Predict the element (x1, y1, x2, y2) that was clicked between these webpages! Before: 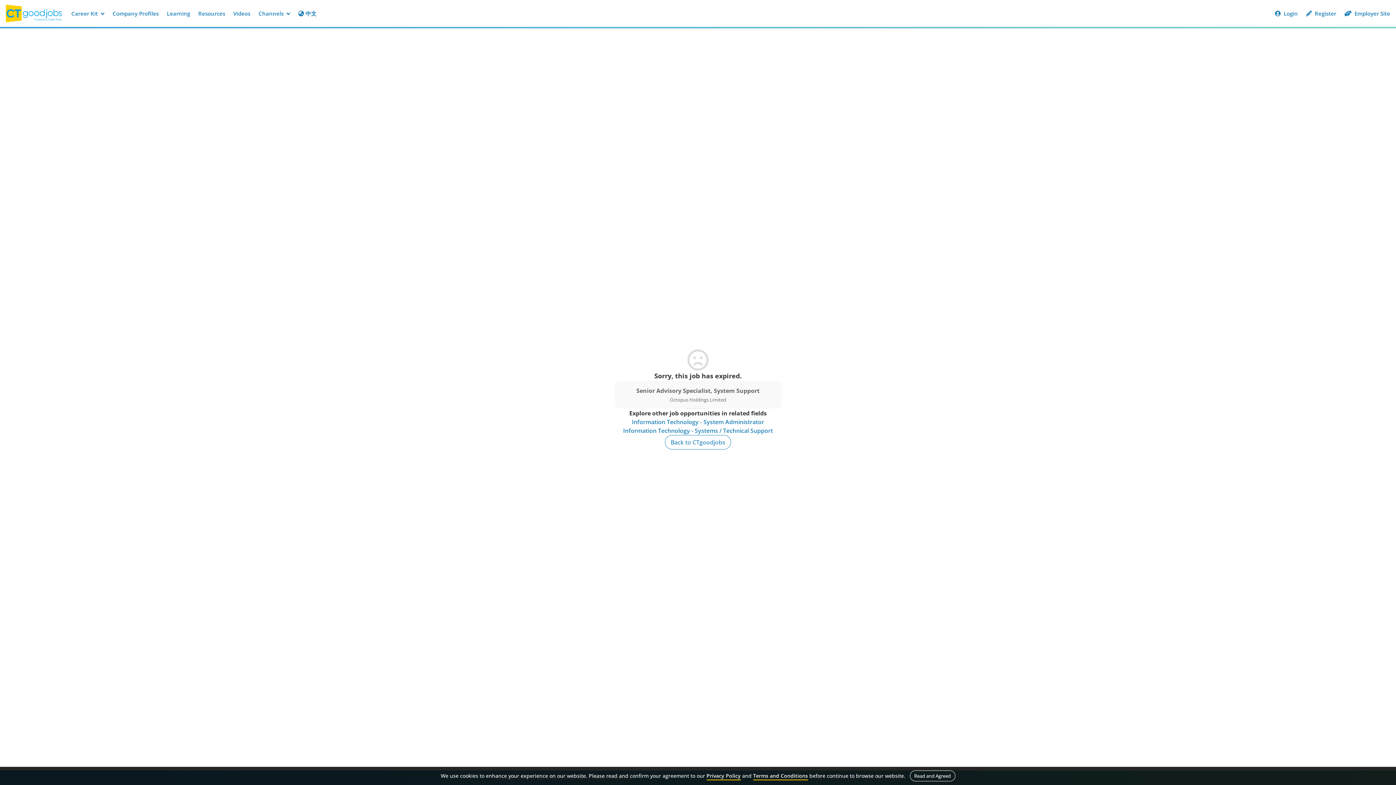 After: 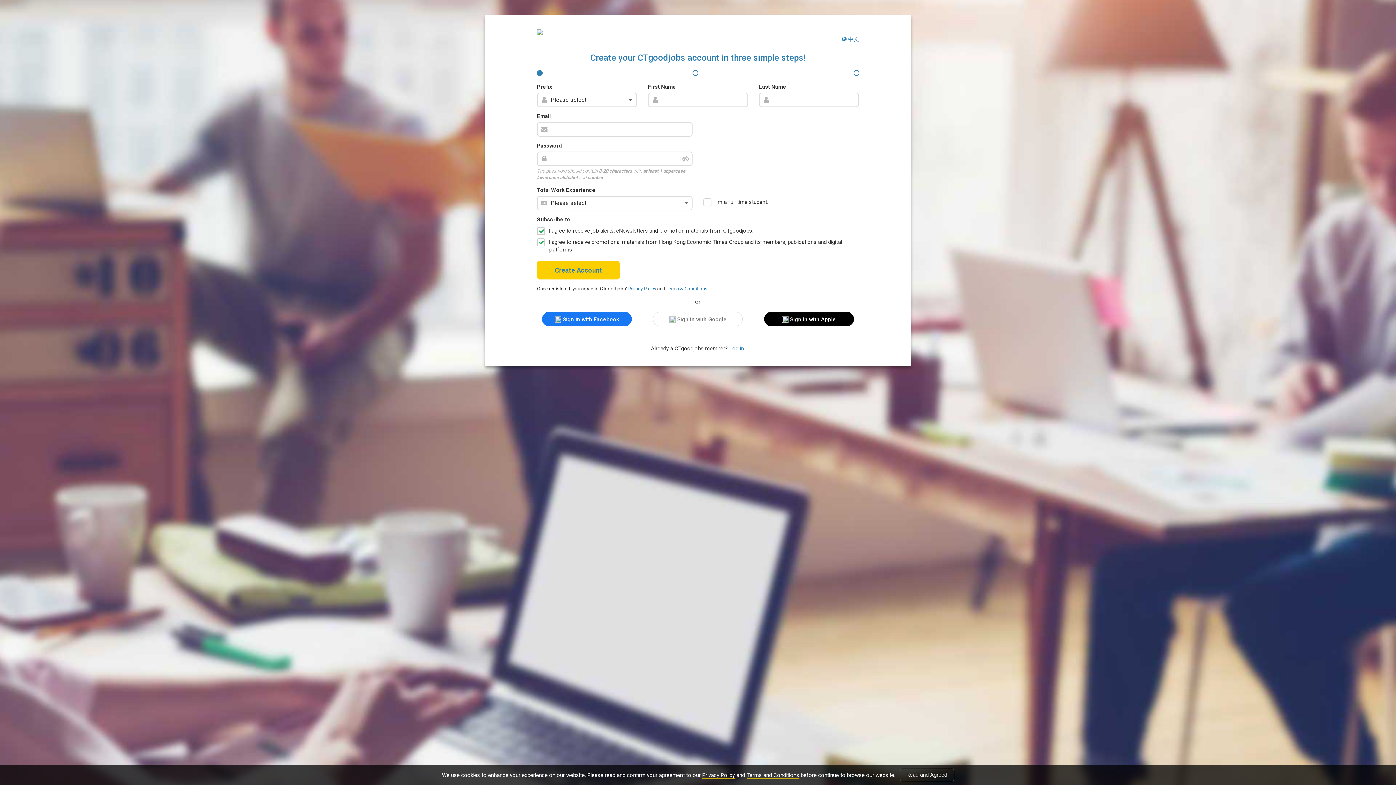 Action: label:  Register bbox: (1302, 6, 1340, 20)